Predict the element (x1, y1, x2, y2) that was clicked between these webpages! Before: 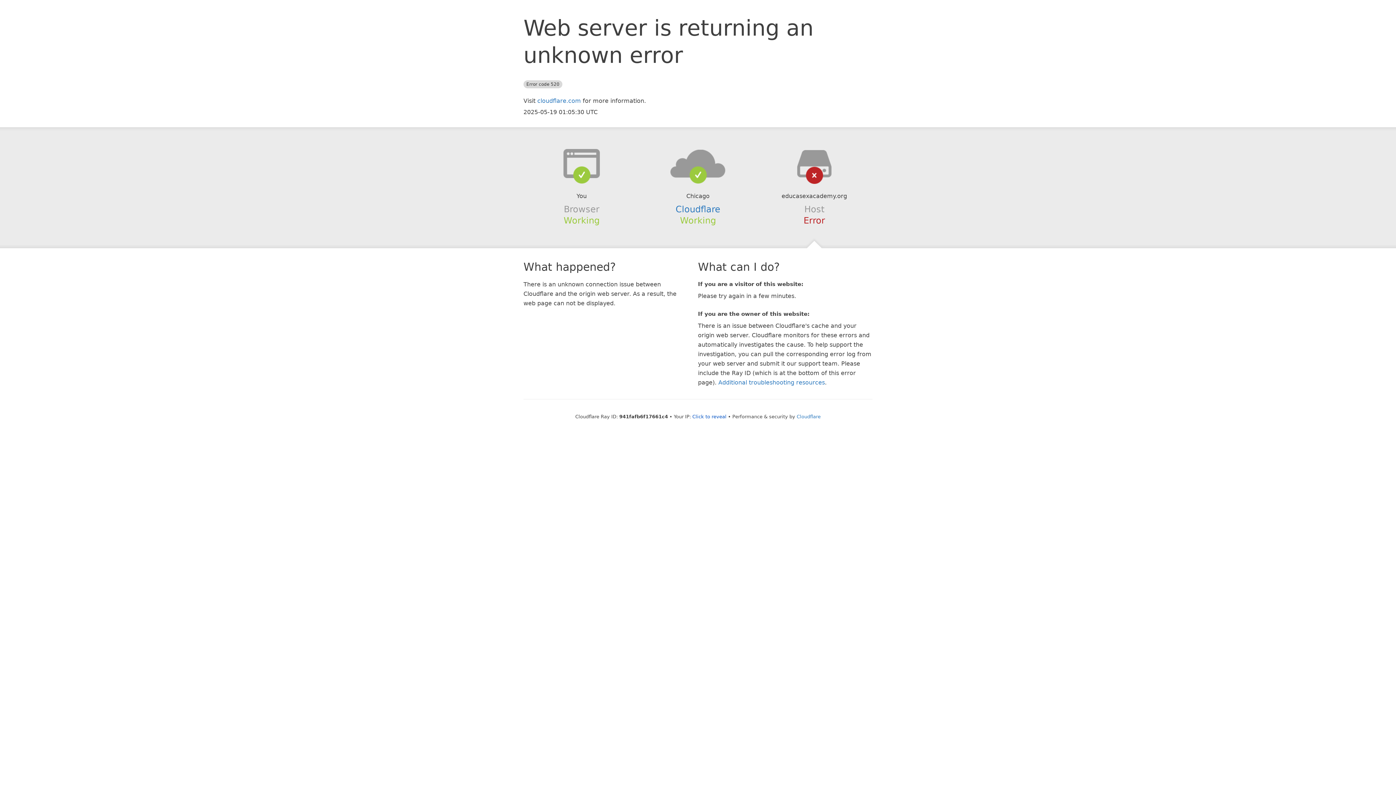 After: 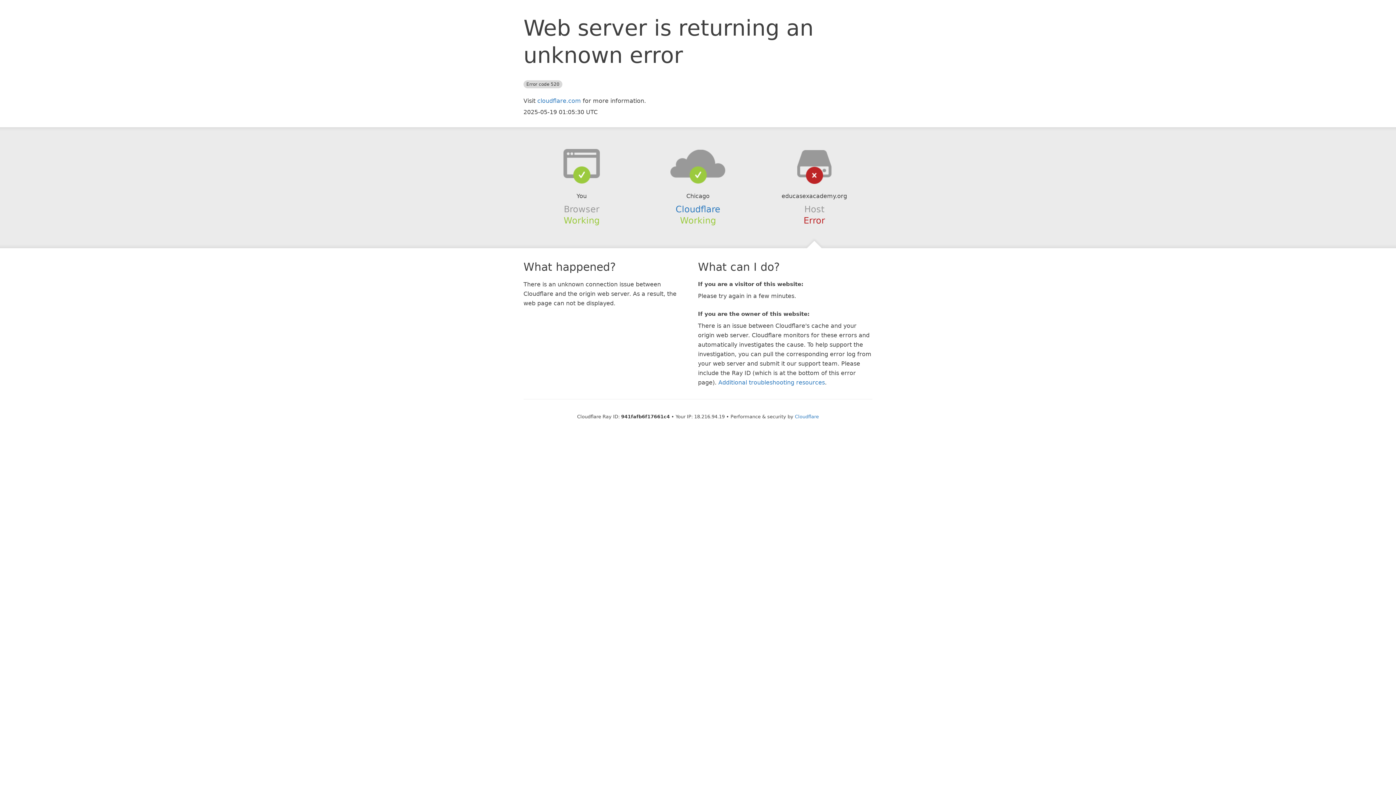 Action: label: Click to reveal bbox: (692, 414, 726, 419)